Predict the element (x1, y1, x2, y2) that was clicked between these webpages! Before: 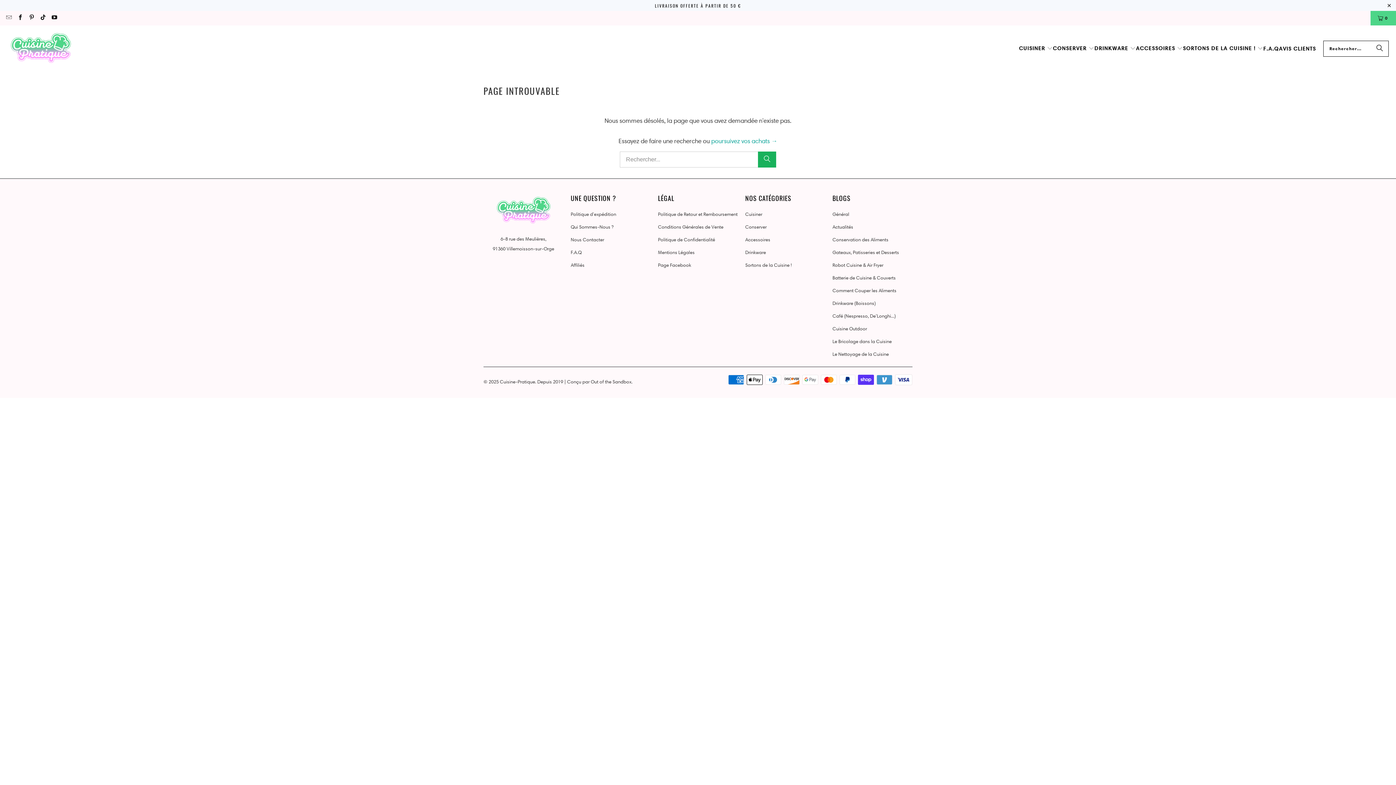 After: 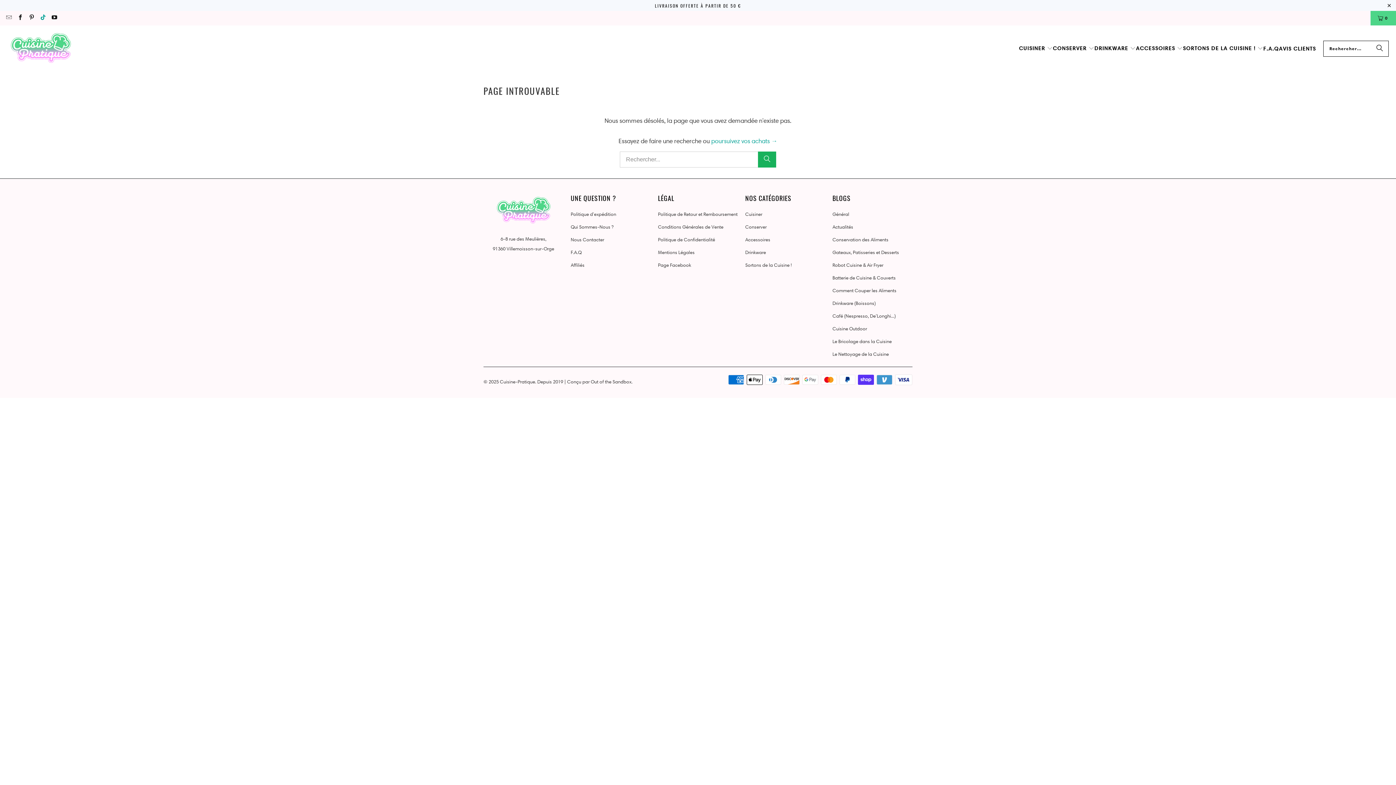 Action: bbox: (39, 15, 45, 20)